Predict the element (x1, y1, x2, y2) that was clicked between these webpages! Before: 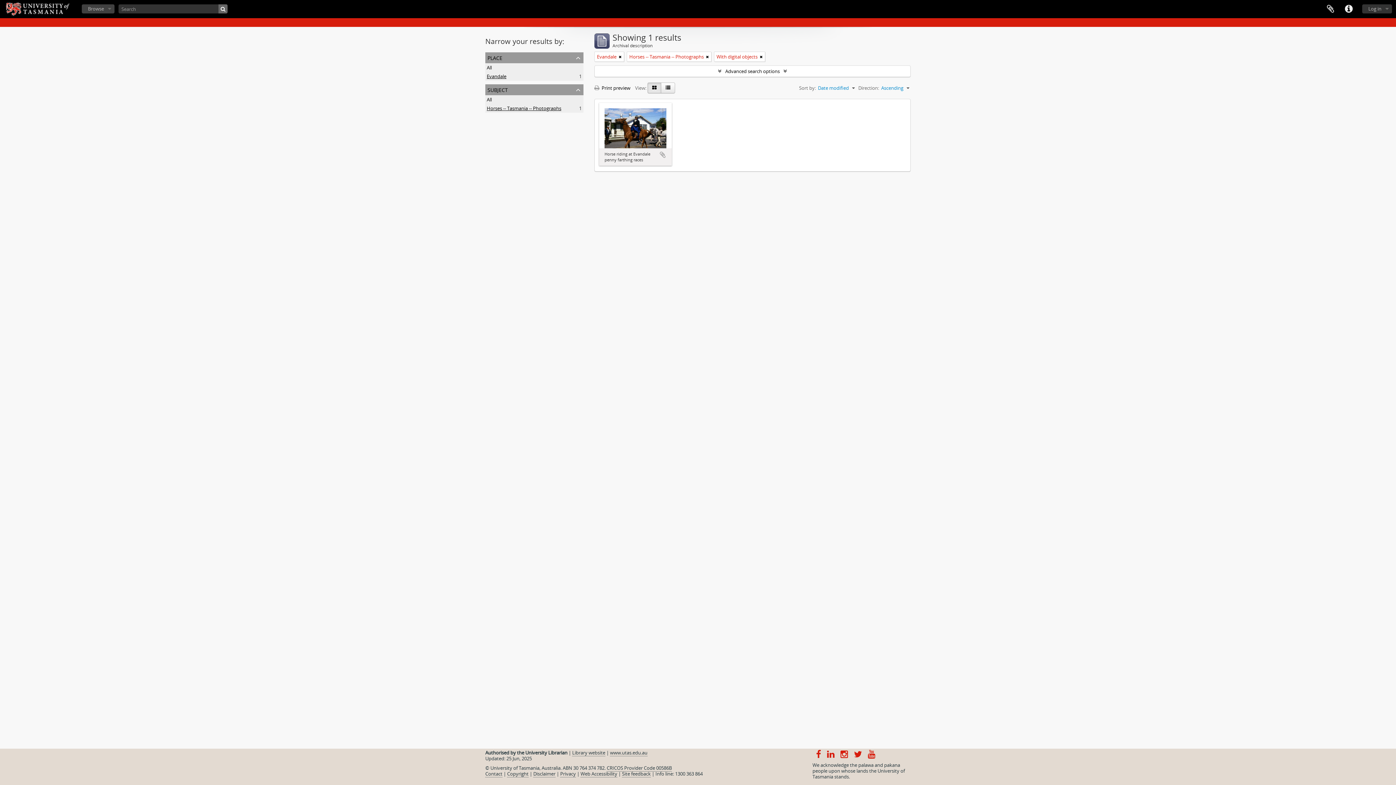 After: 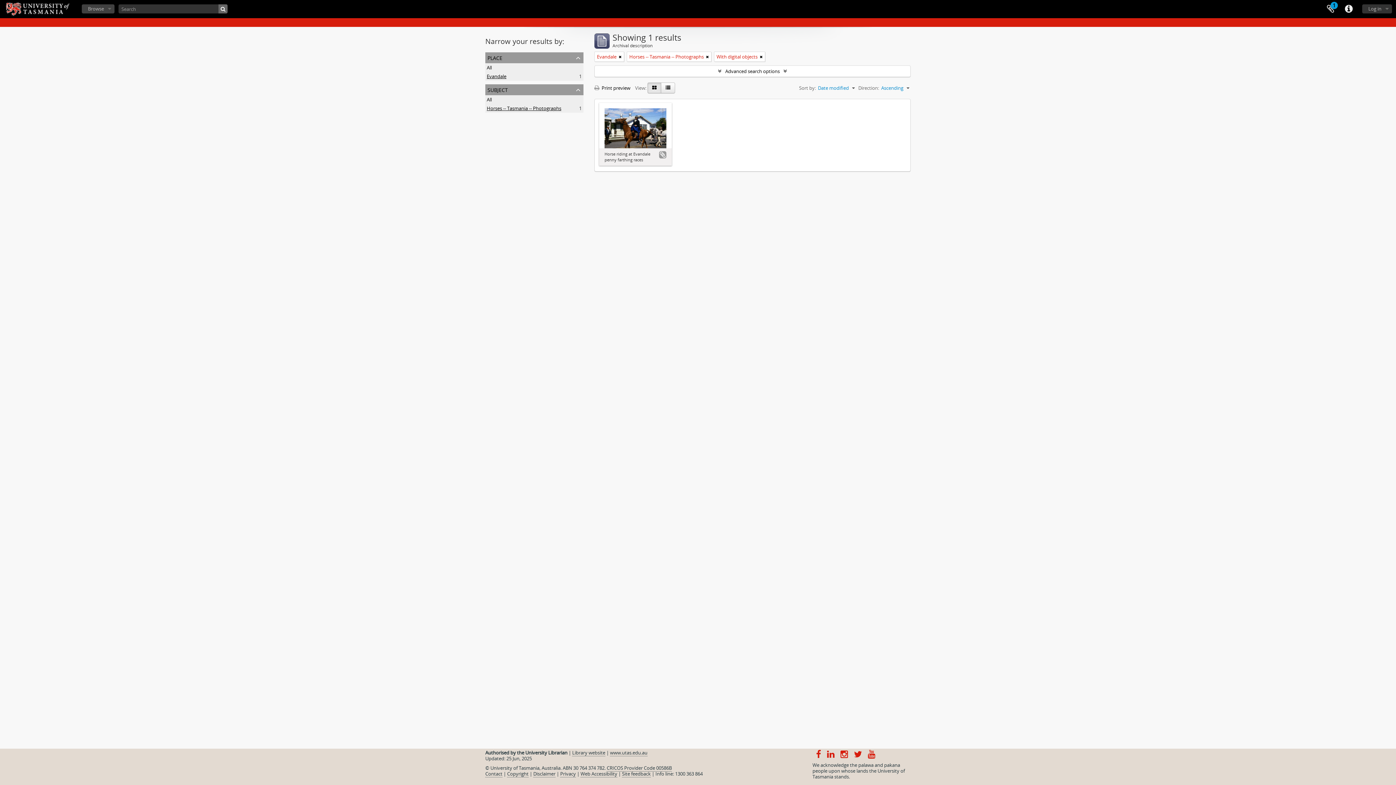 Action: bbox: (659, 151, 666, 158) label: Add to clipboard